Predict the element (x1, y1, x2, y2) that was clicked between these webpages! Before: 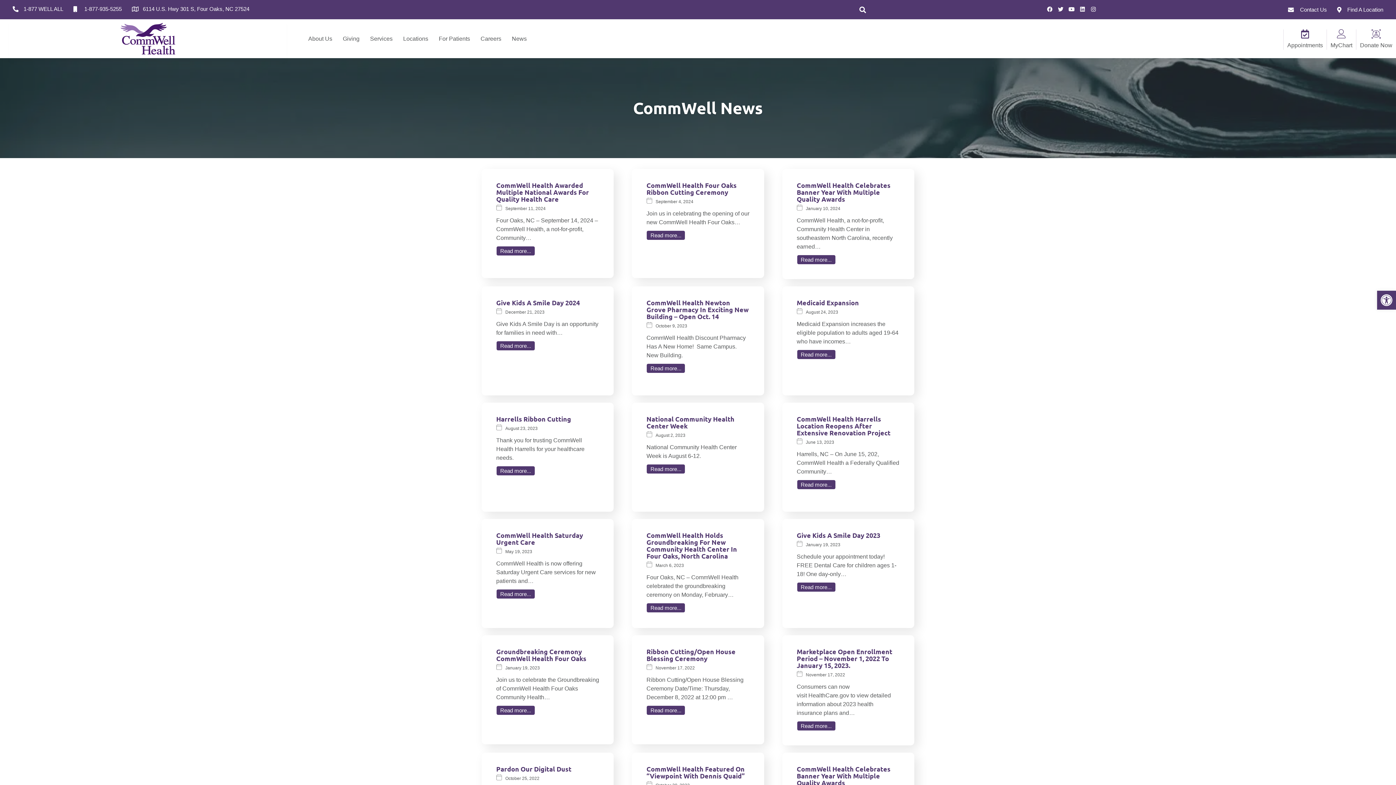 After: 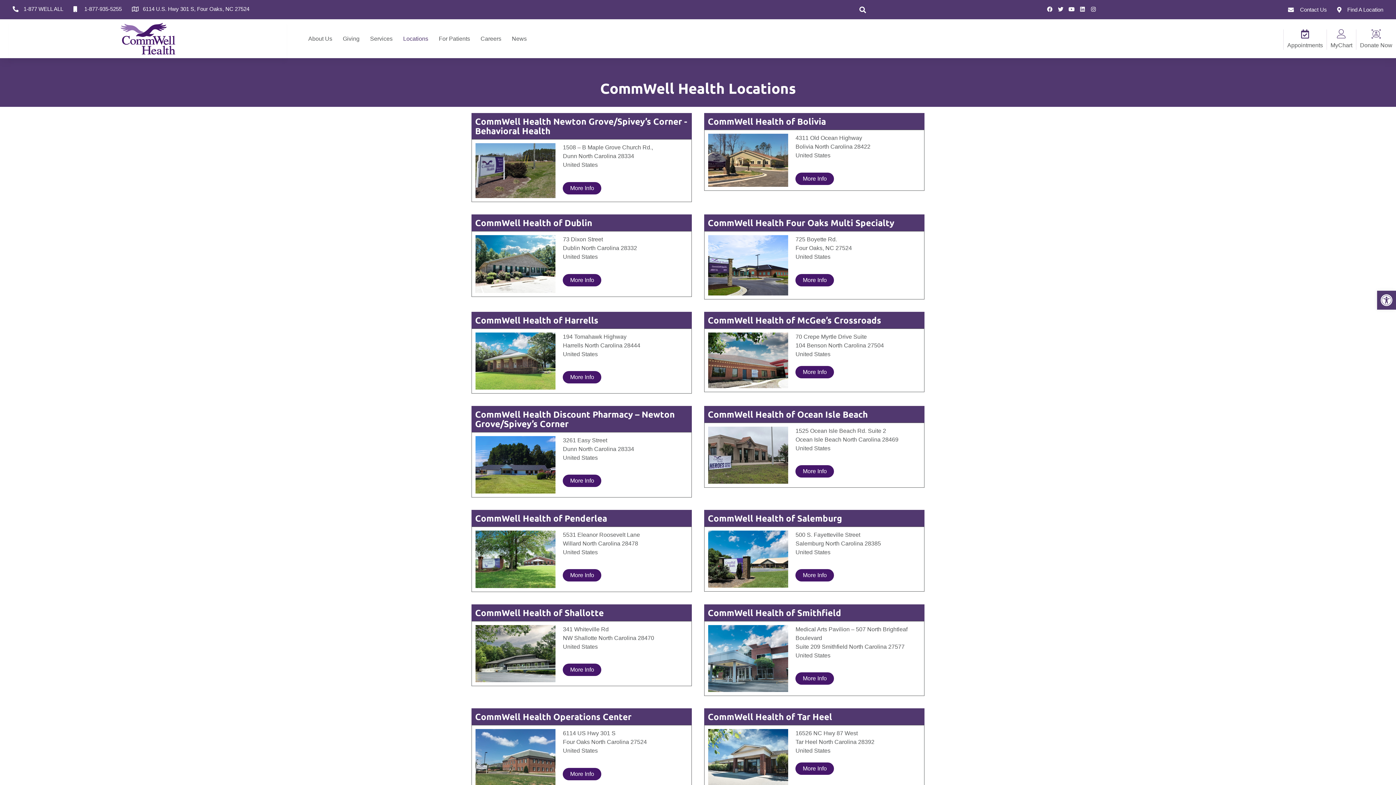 Action: label: Find A Location bbox: (1334, 5, 1383, 14)